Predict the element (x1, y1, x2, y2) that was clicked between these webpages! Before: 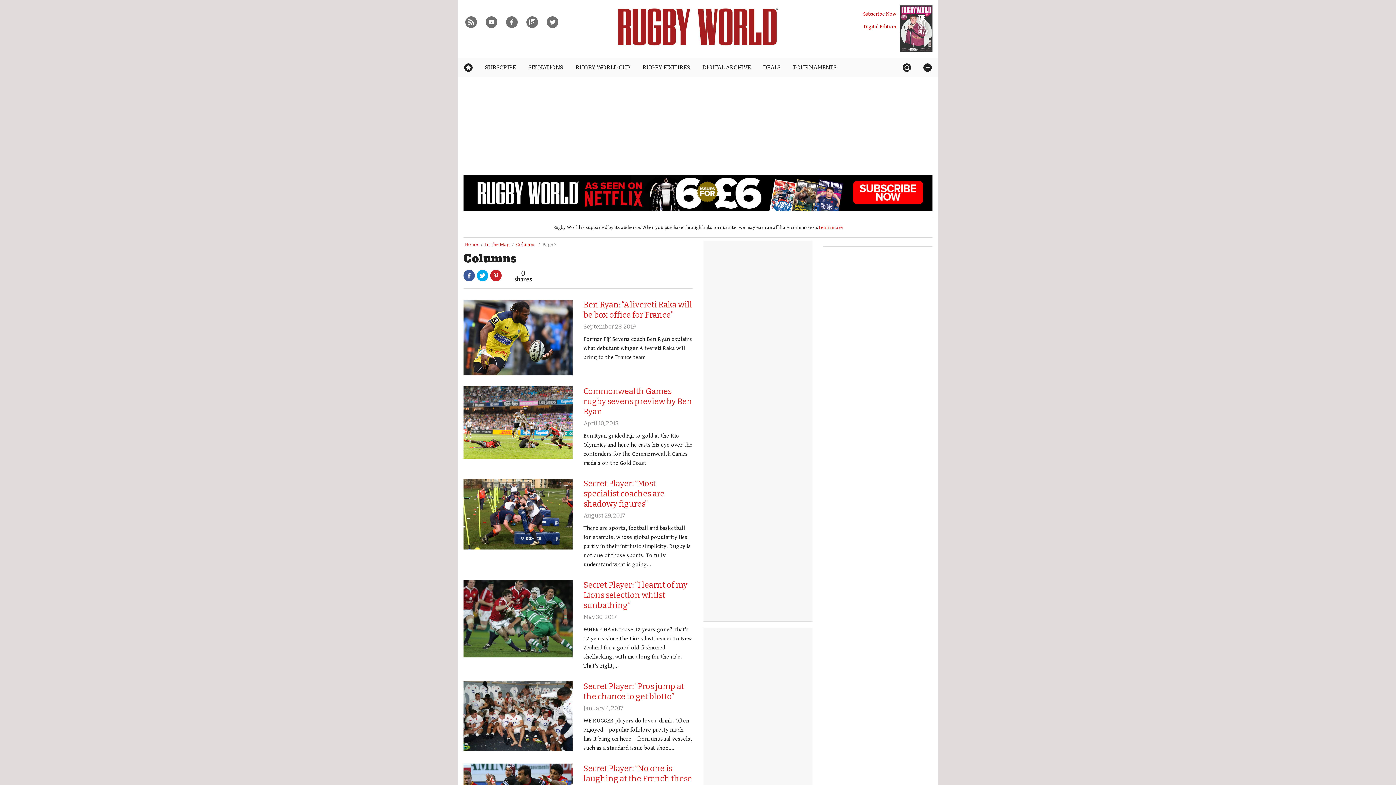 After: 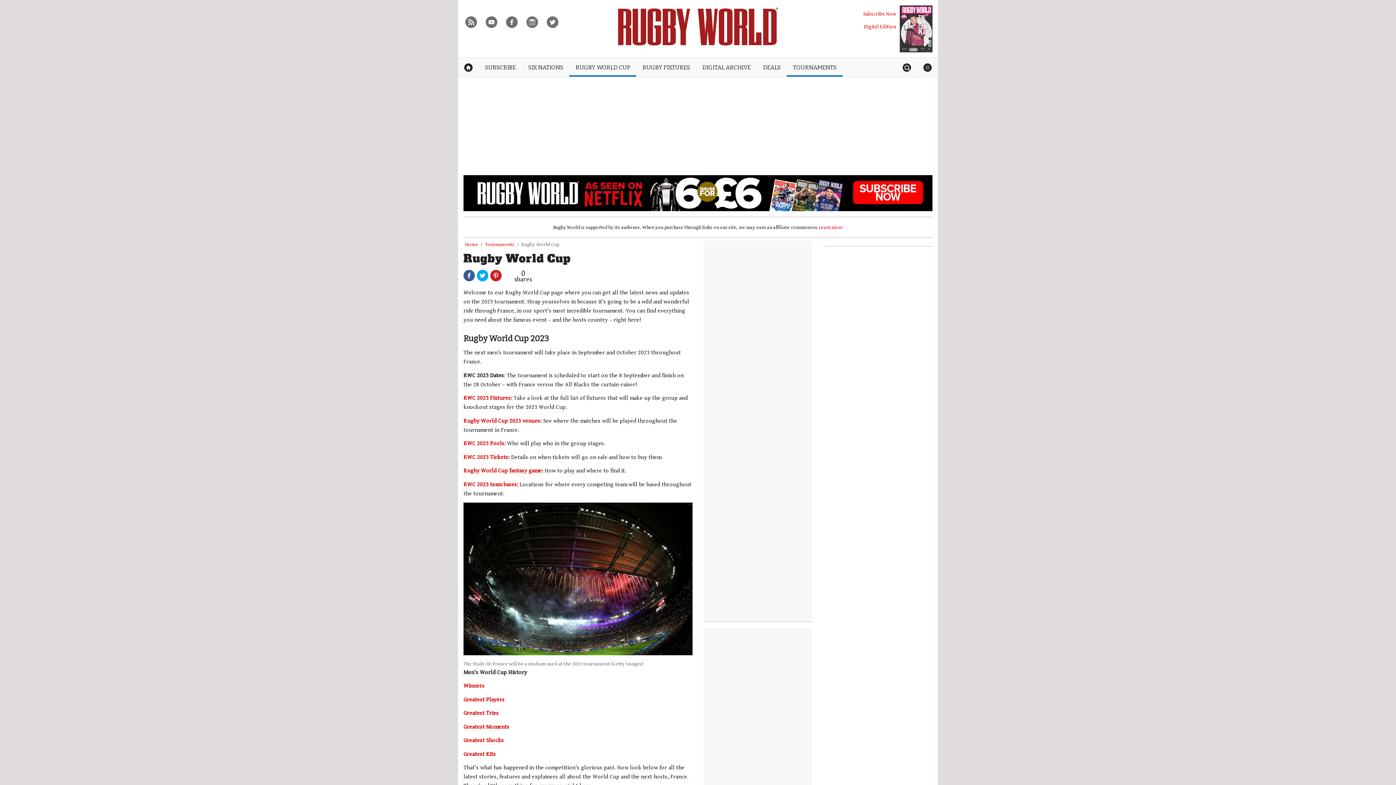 Action: bbox: (569, 58, 636, 76) label: RUGBY WORLD CUP